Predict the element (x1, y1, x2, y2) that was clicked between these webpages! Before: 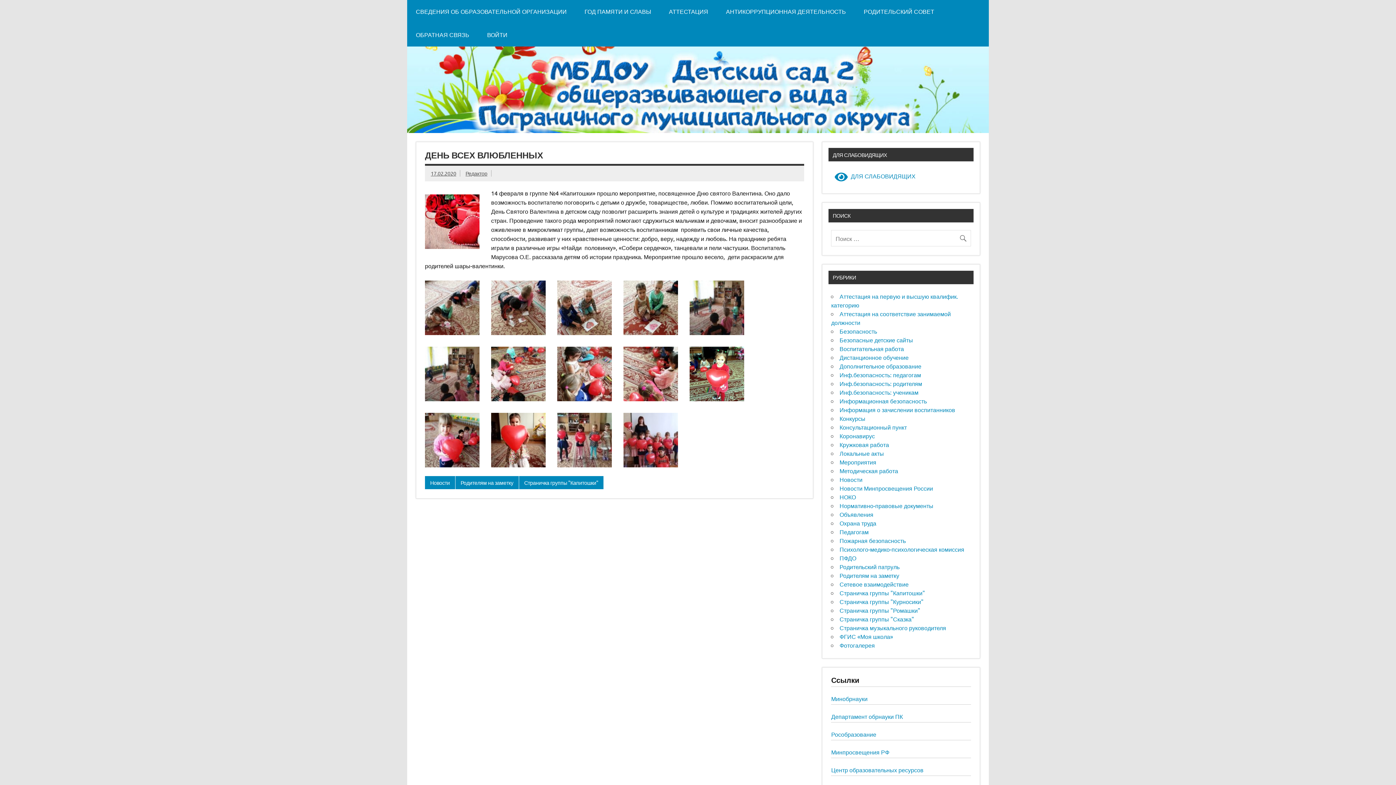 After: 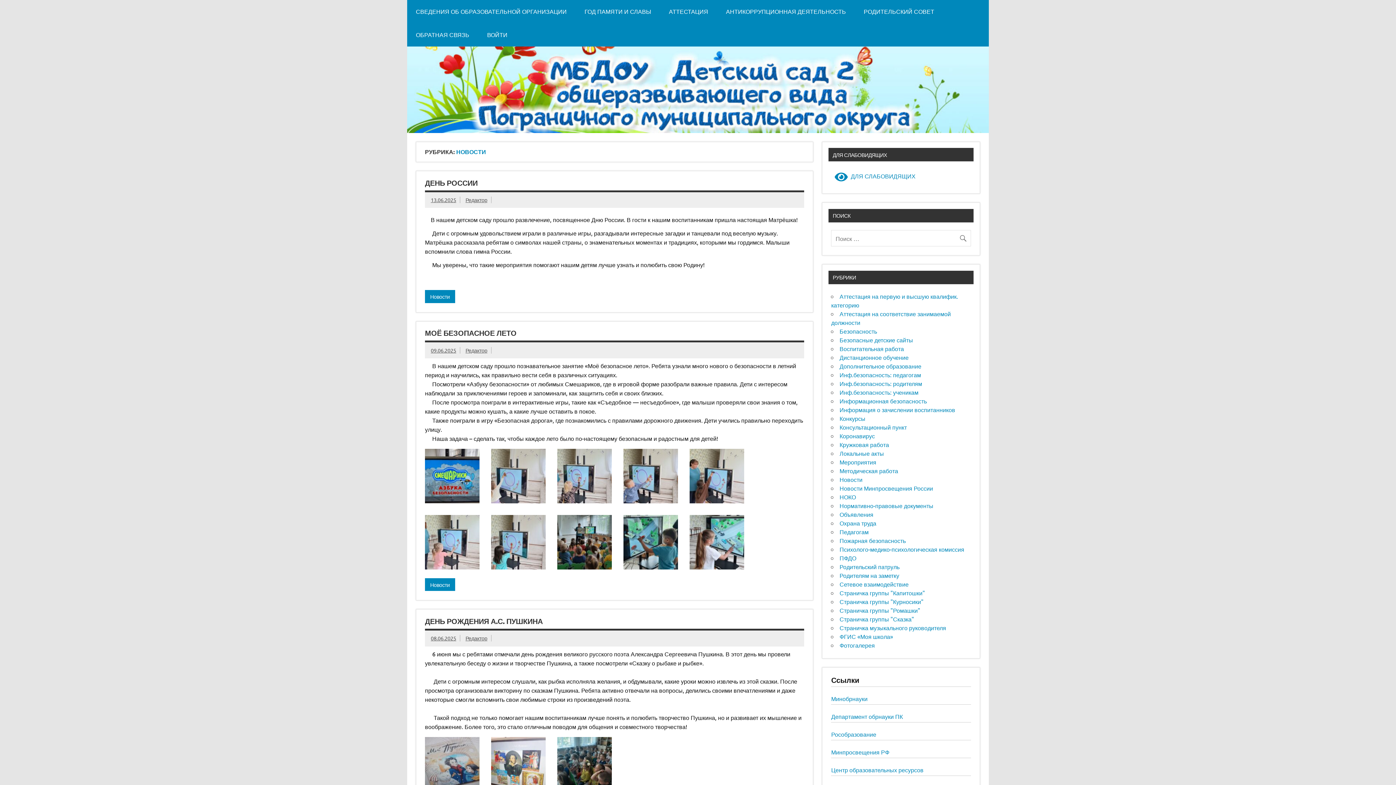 Action: label: Новости bbox: (425, 476, 455, 489)